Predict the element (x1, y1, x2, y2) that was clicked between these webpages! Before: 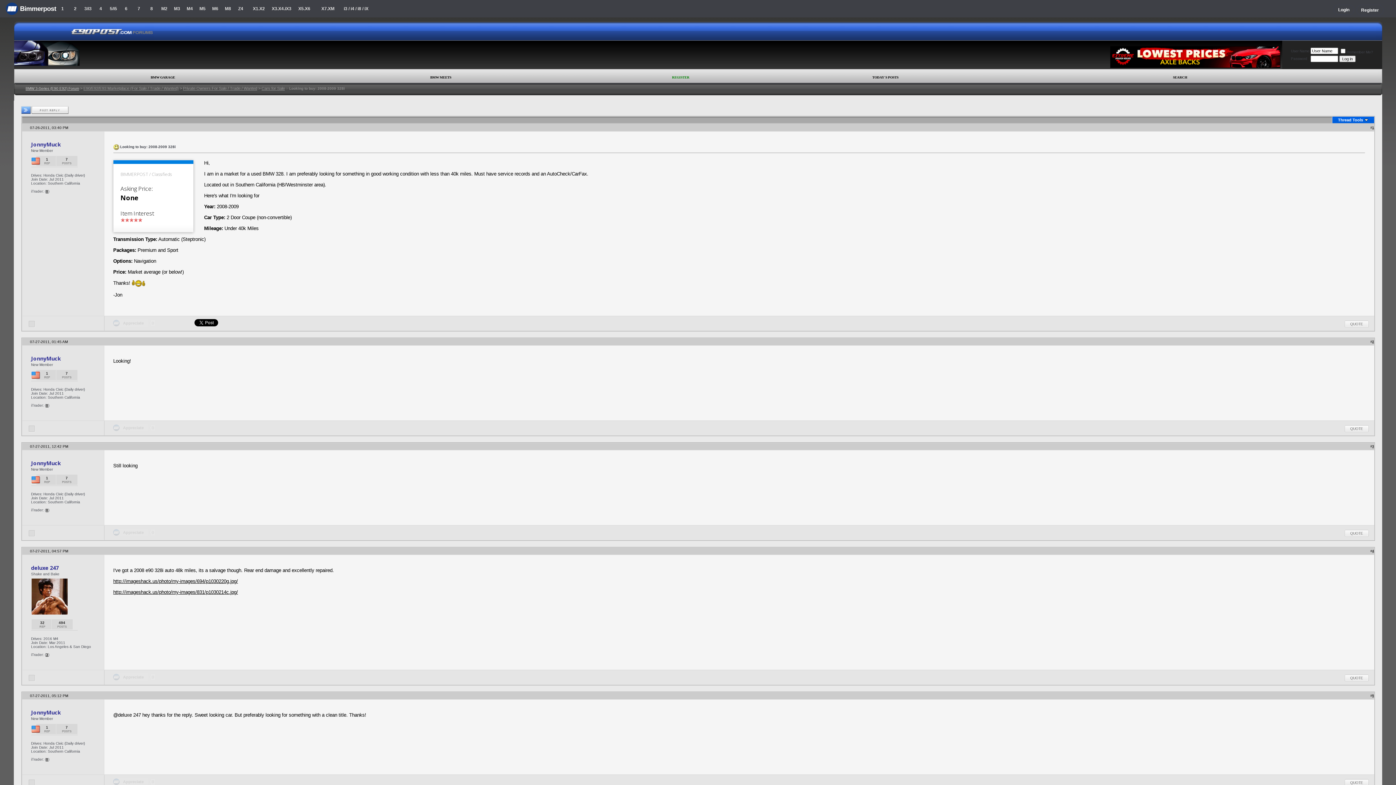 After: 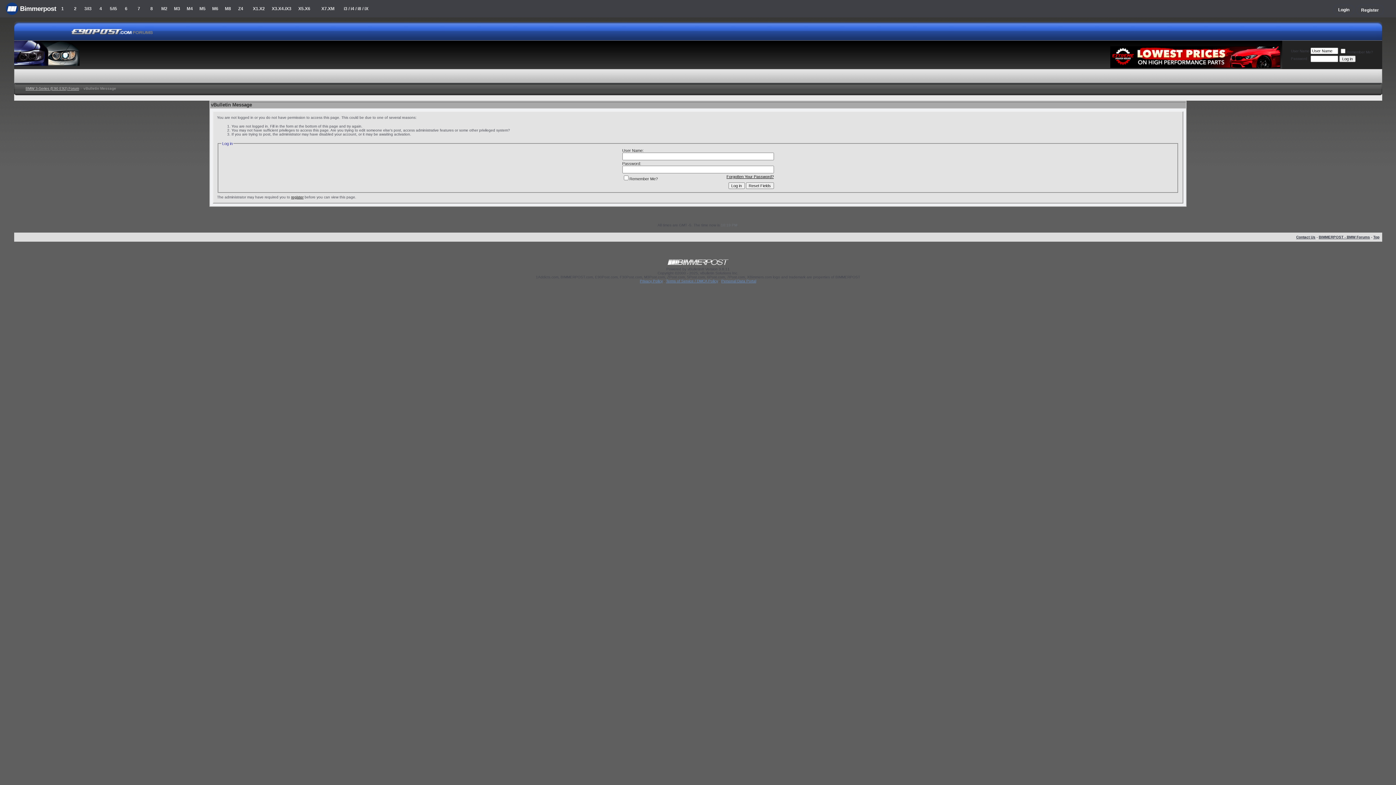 Action: label: 3 bbox: (46, 653, 48, 657)